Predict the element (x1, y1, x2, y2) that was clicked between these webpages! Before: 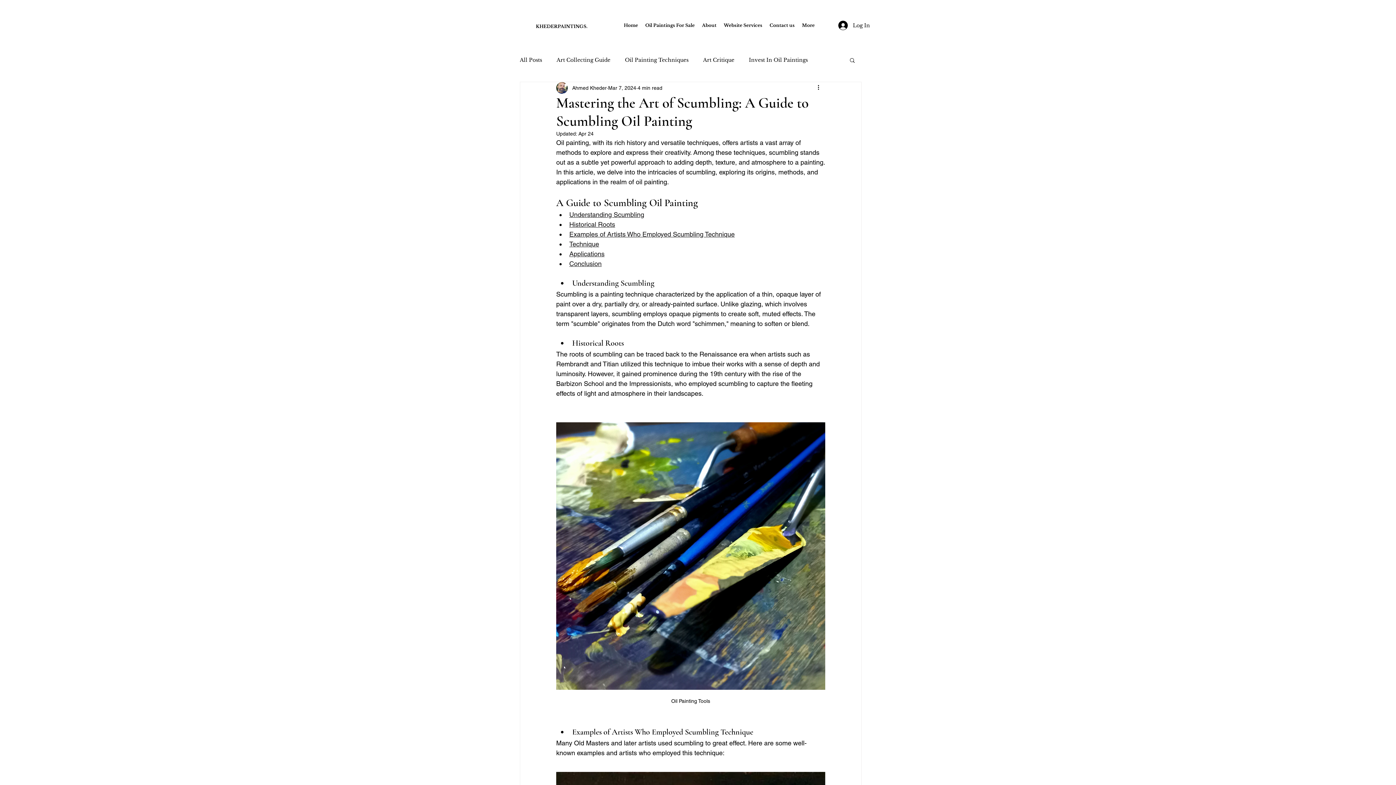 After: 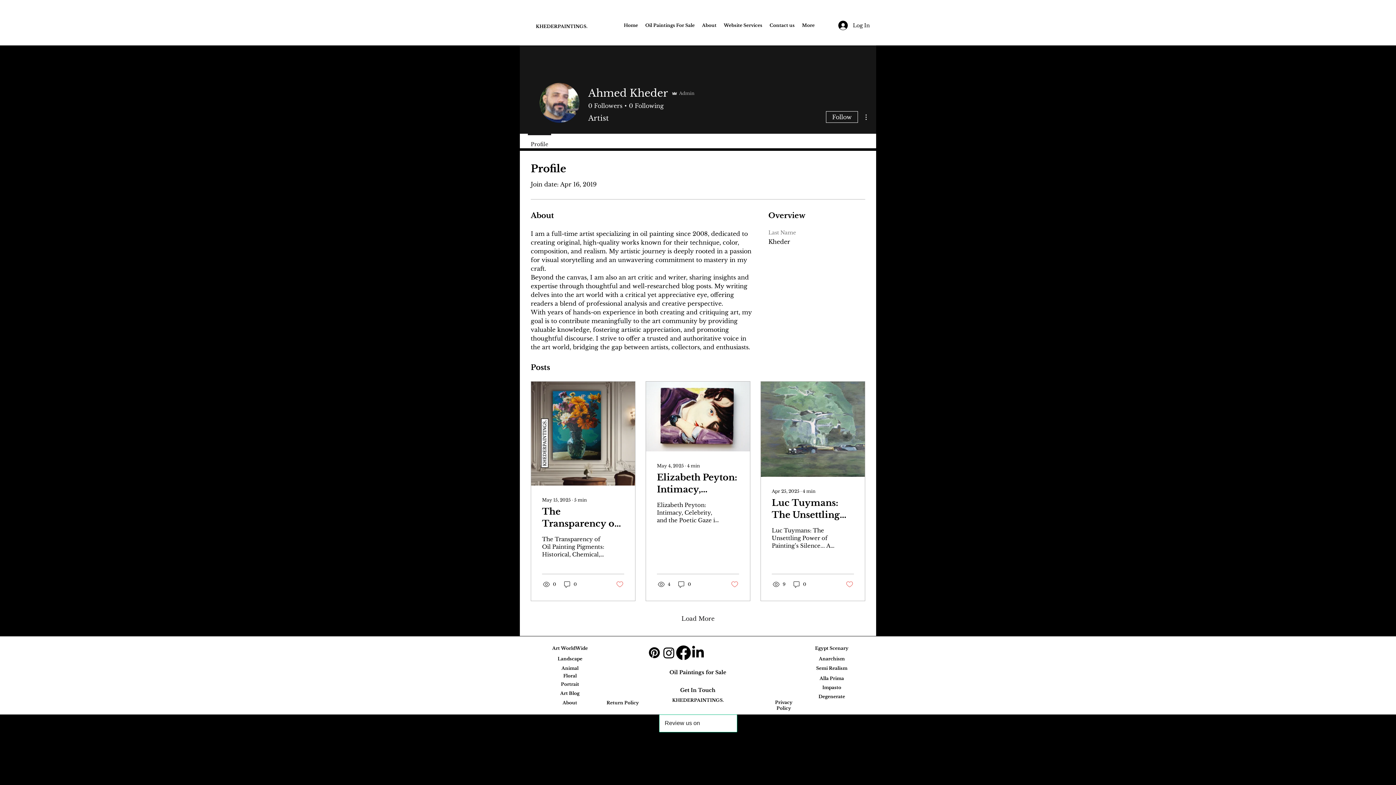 Action: bbox: (572, 84, 606, 91) label: Ahmed Kheder